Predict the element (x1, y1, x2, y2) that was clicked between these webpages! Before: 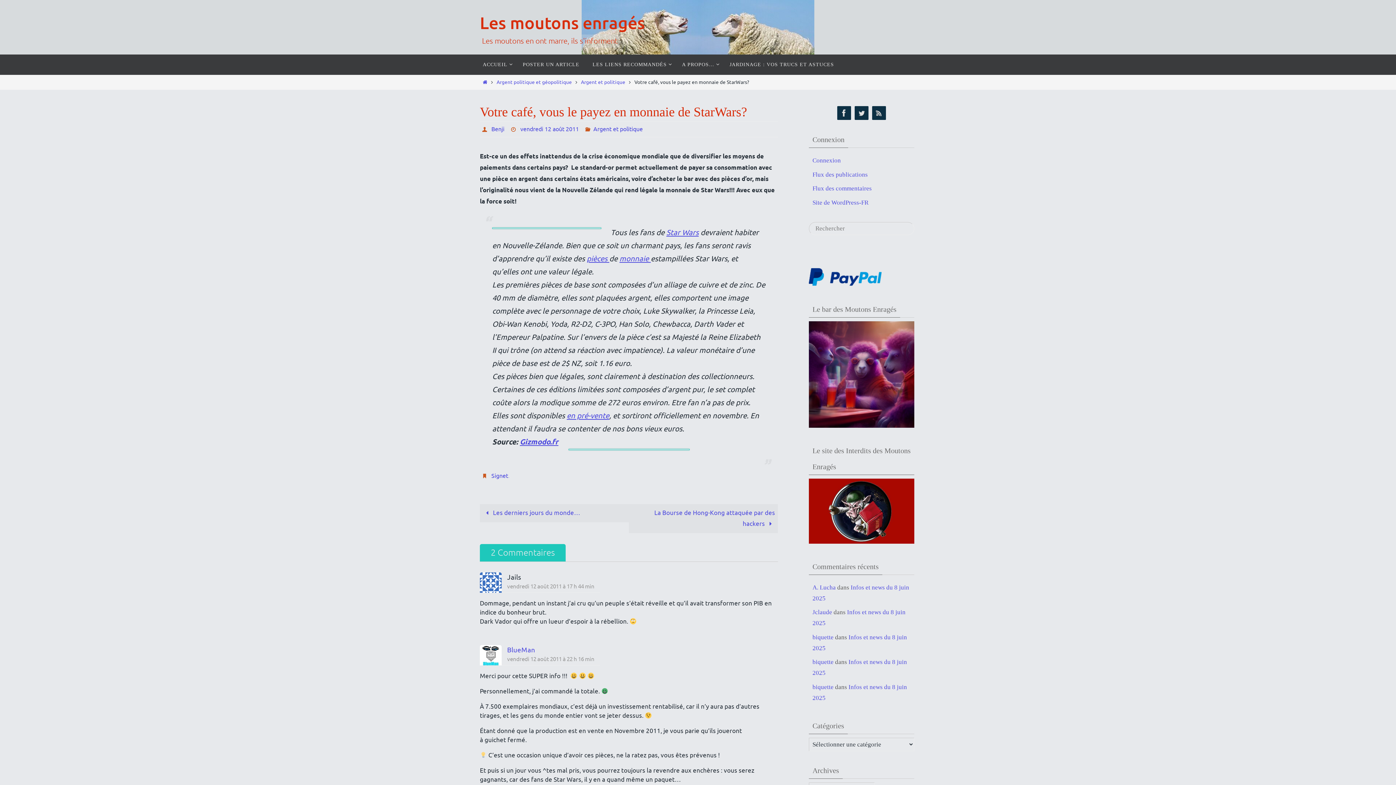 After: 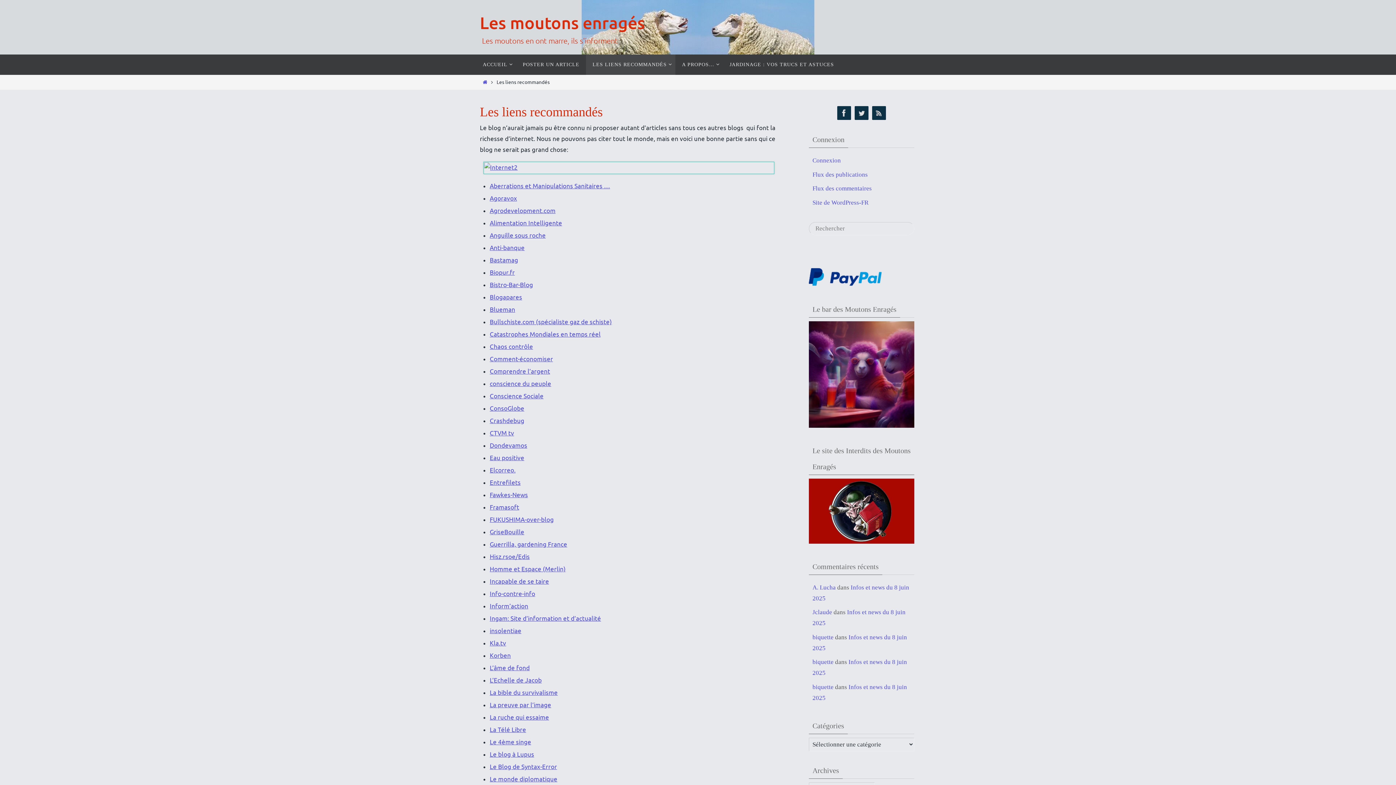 Action: bbox: (586, 54, 675, 74) label: LES LIENS RECOMMANDÉS